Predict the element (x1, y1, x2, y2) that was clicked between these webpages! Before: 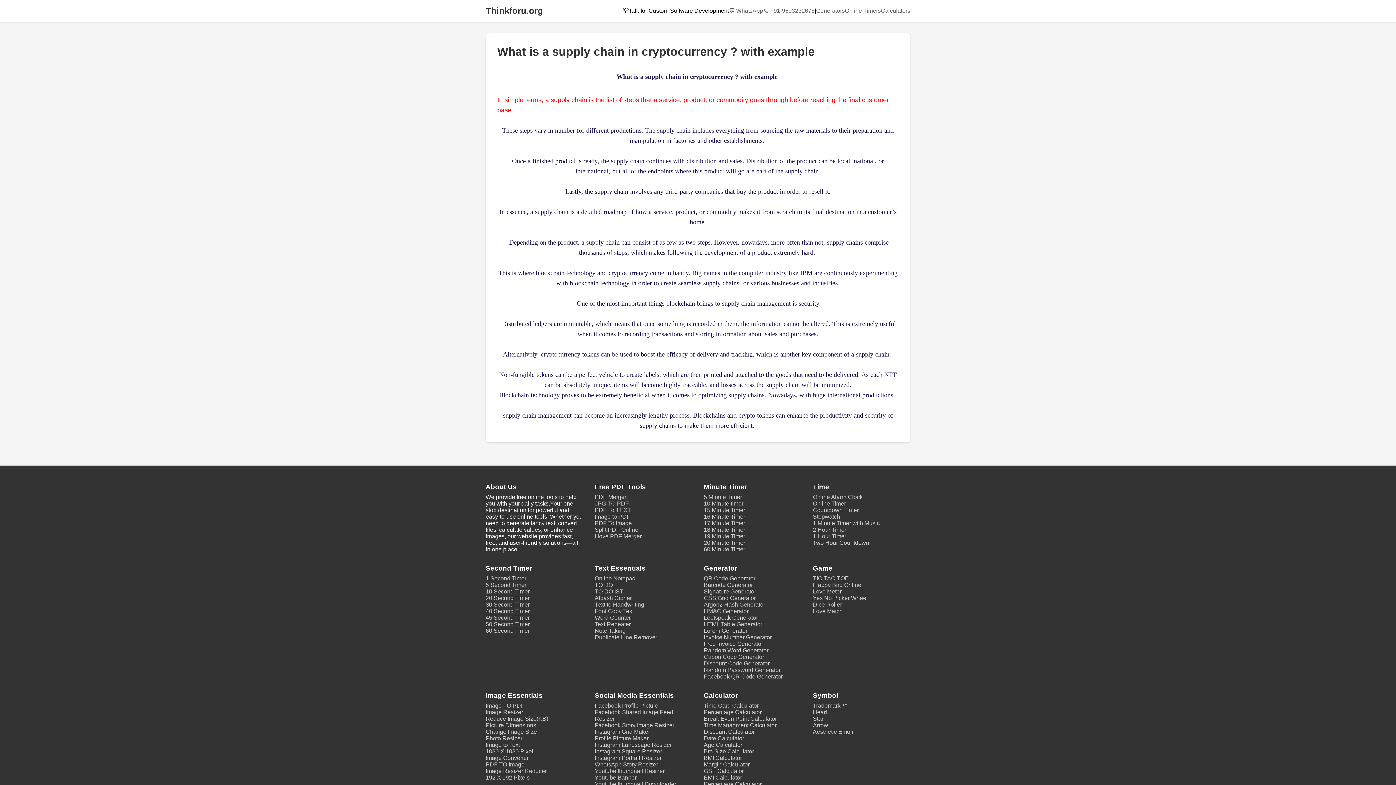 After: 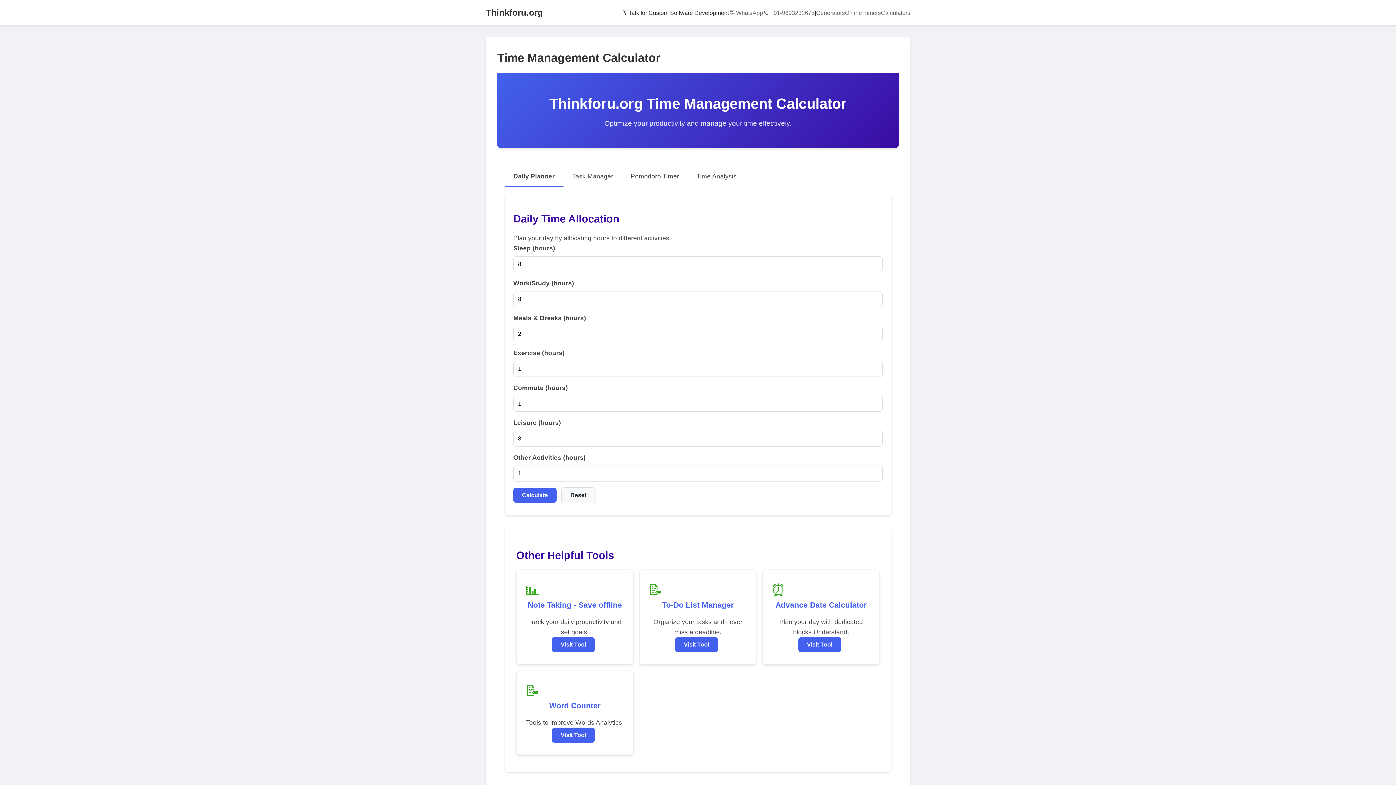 Action: bbox: (704, 722, 801, 729) label: Time Managment Calculator